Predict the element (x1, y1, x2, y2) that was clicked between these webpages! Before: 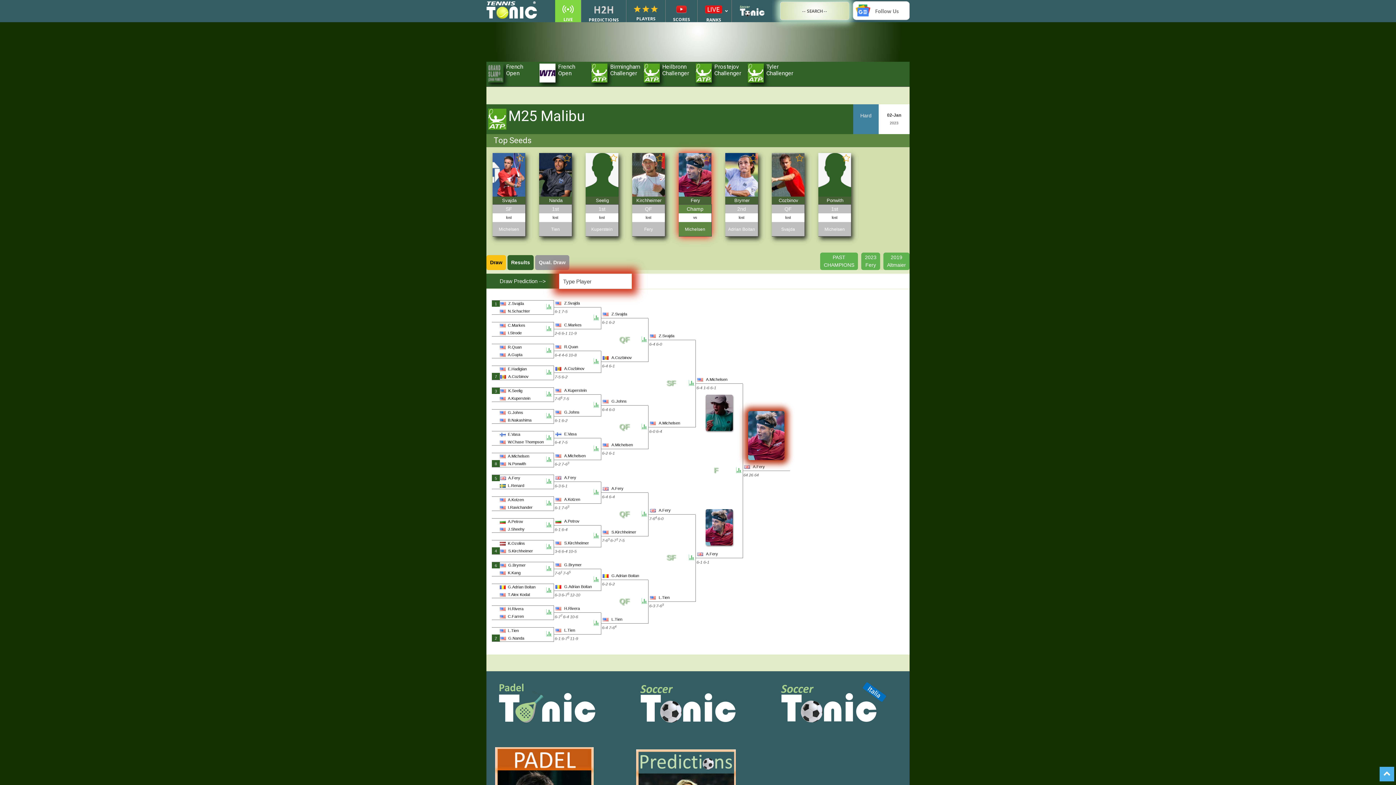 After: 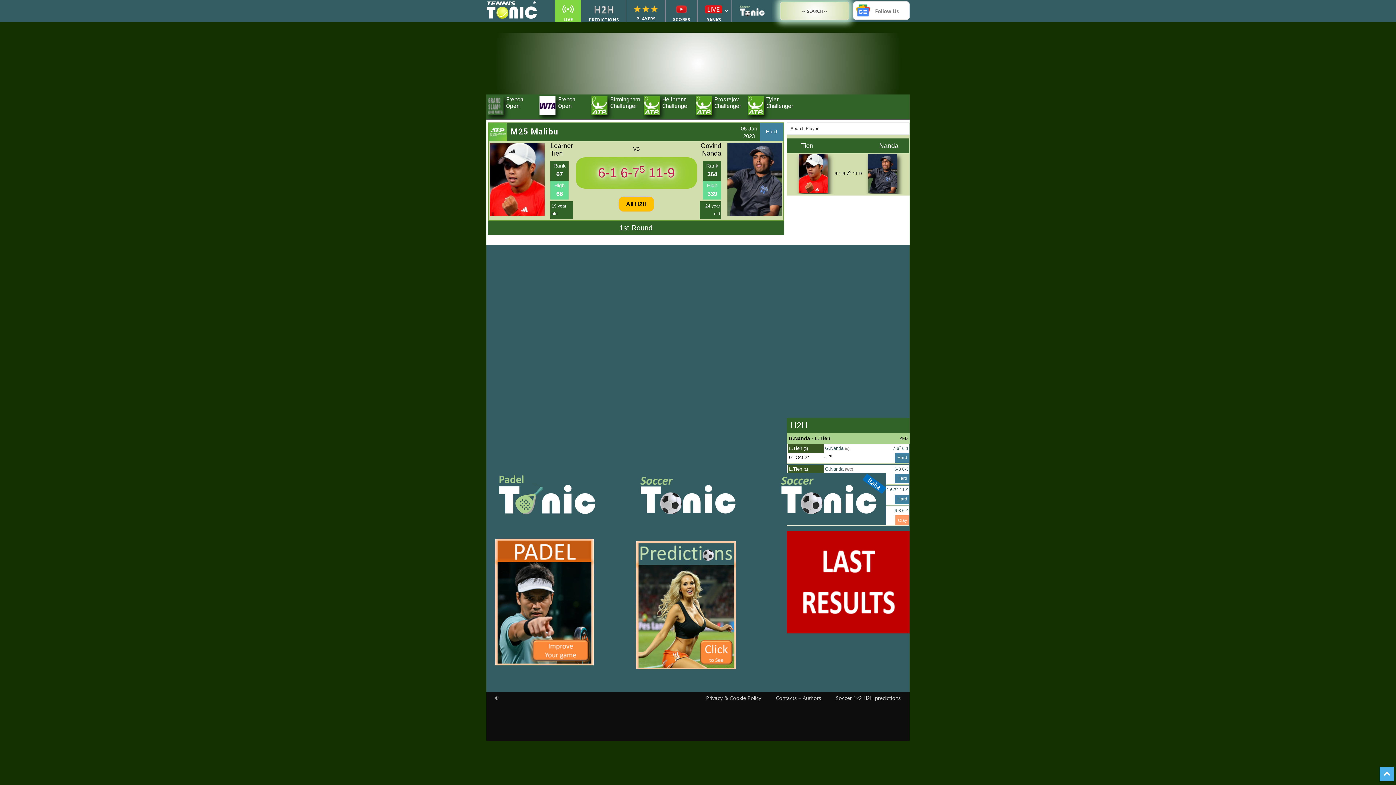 Action: bbox: (554, 636, 578, 641) label: 6-1 6-75 11-9